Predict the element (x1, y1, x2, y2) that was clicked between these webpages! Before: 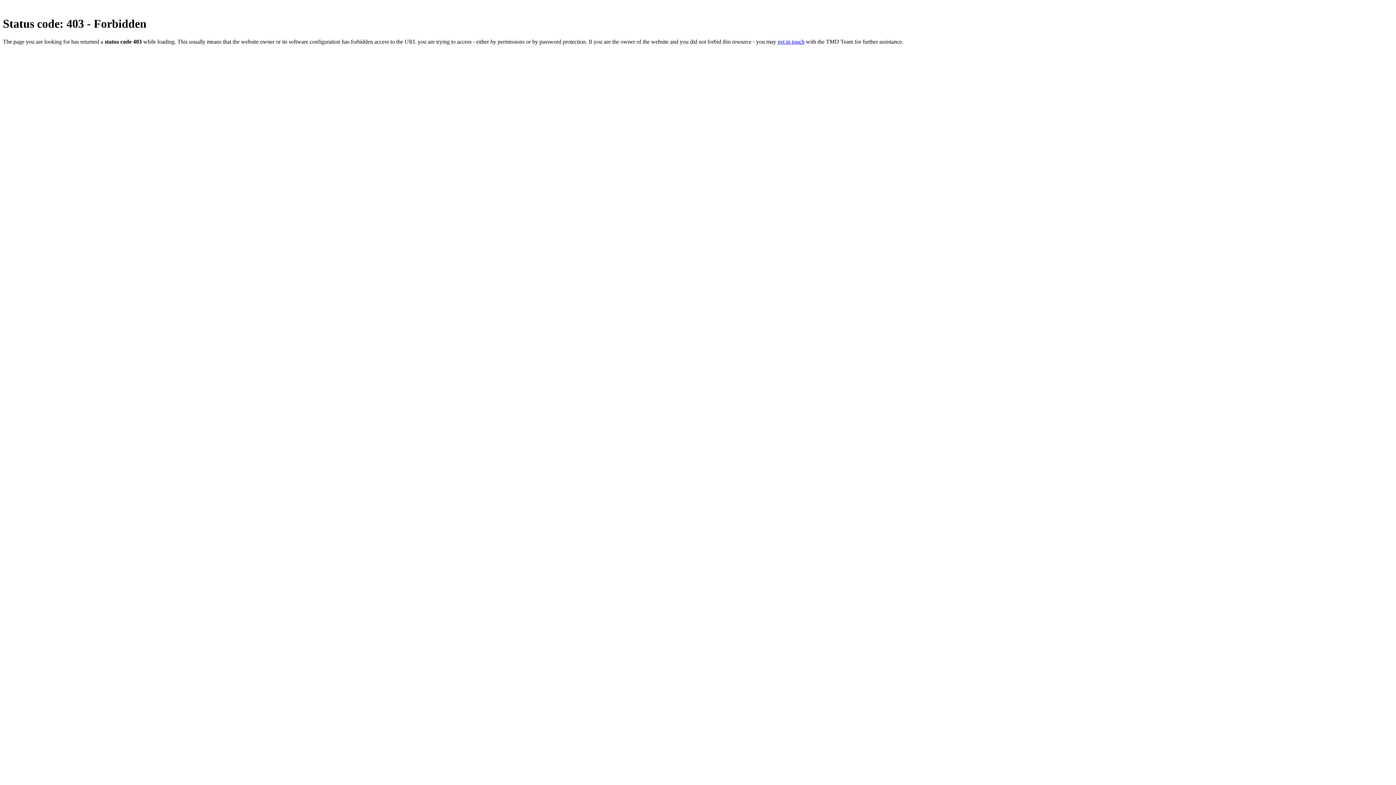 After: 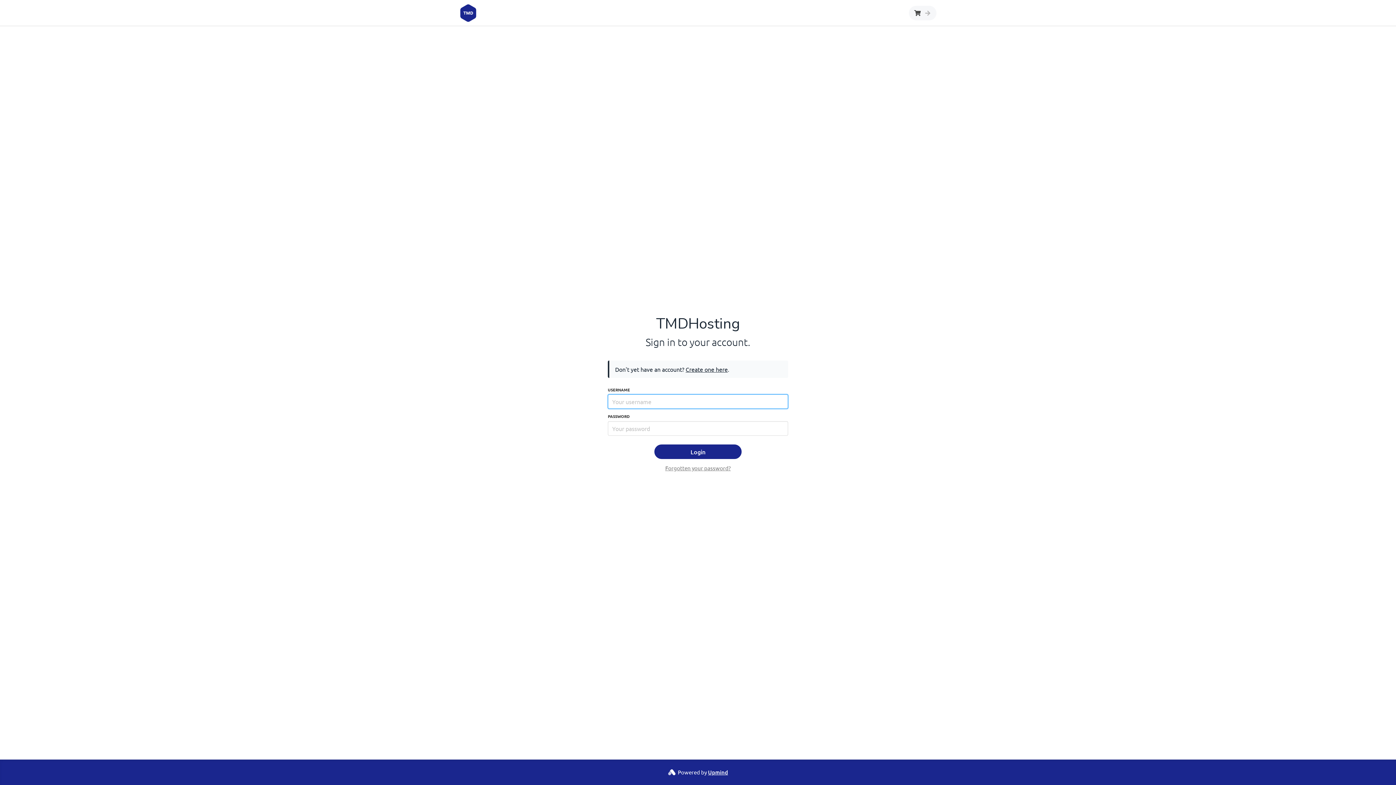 Action: bbox: (777, 38, 804, 44) label: get in touch